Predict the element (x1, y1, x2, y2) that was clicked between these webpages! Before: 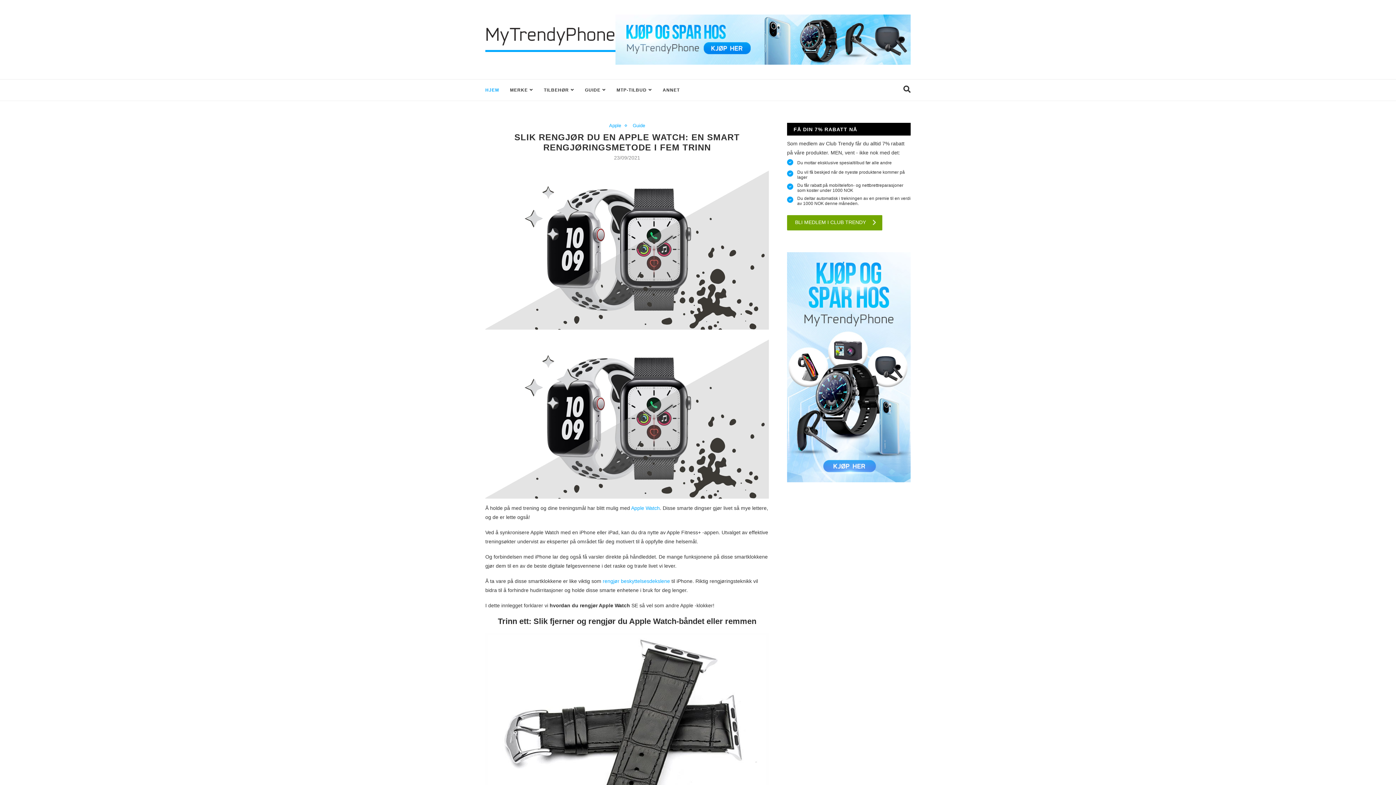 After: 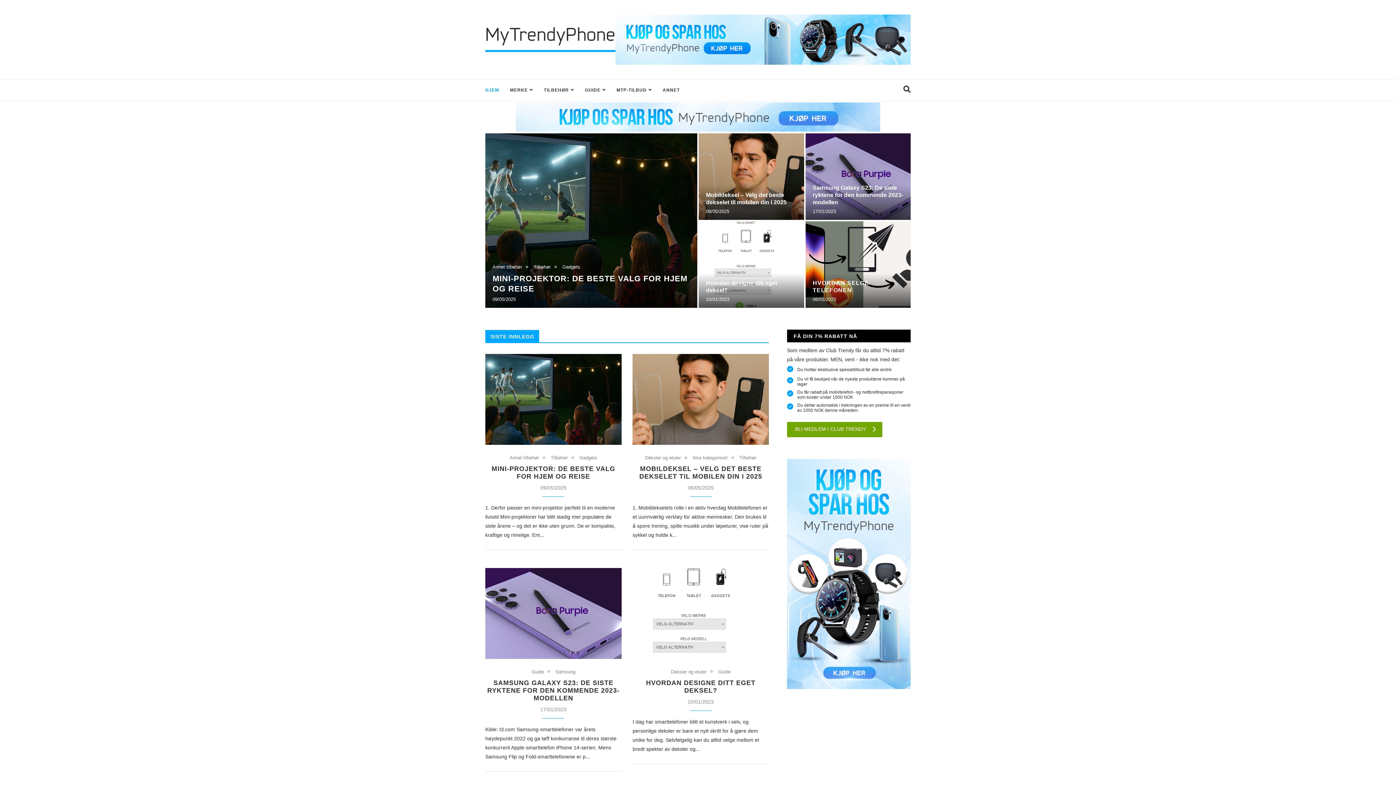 Action: bbox: (485, 27, 615, 33)